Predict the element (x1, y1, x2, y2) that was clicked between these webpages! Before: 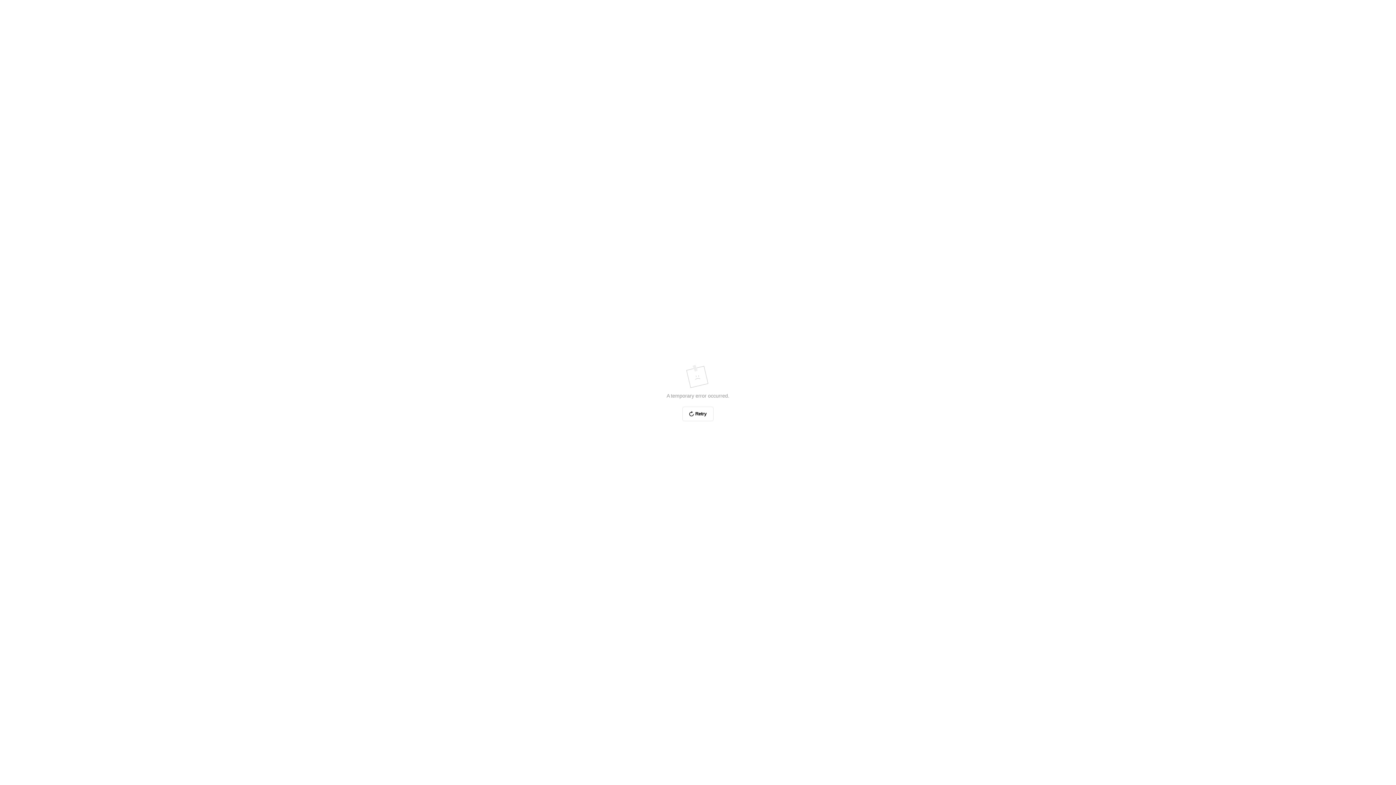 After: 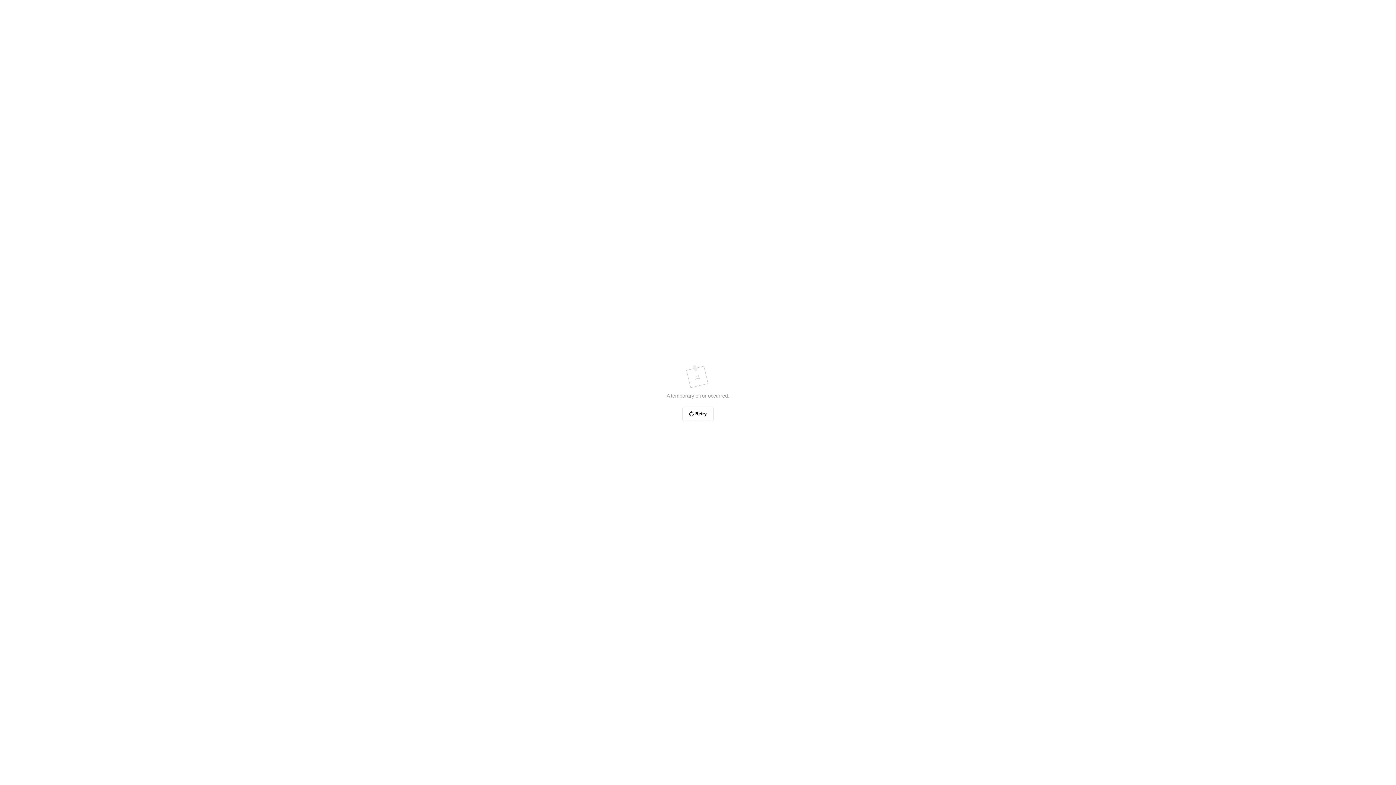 Action: label: Retry bbox: (682, 406, 713, 421)